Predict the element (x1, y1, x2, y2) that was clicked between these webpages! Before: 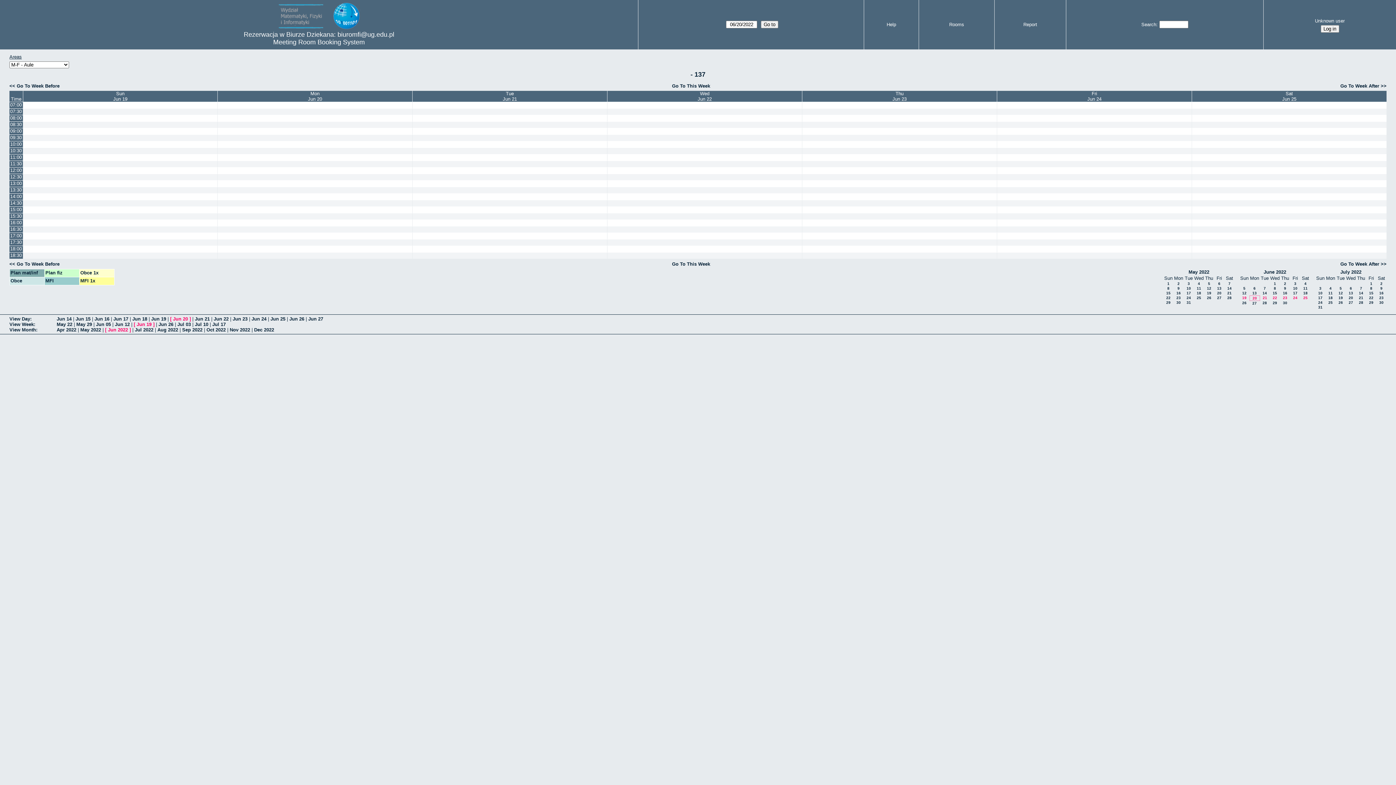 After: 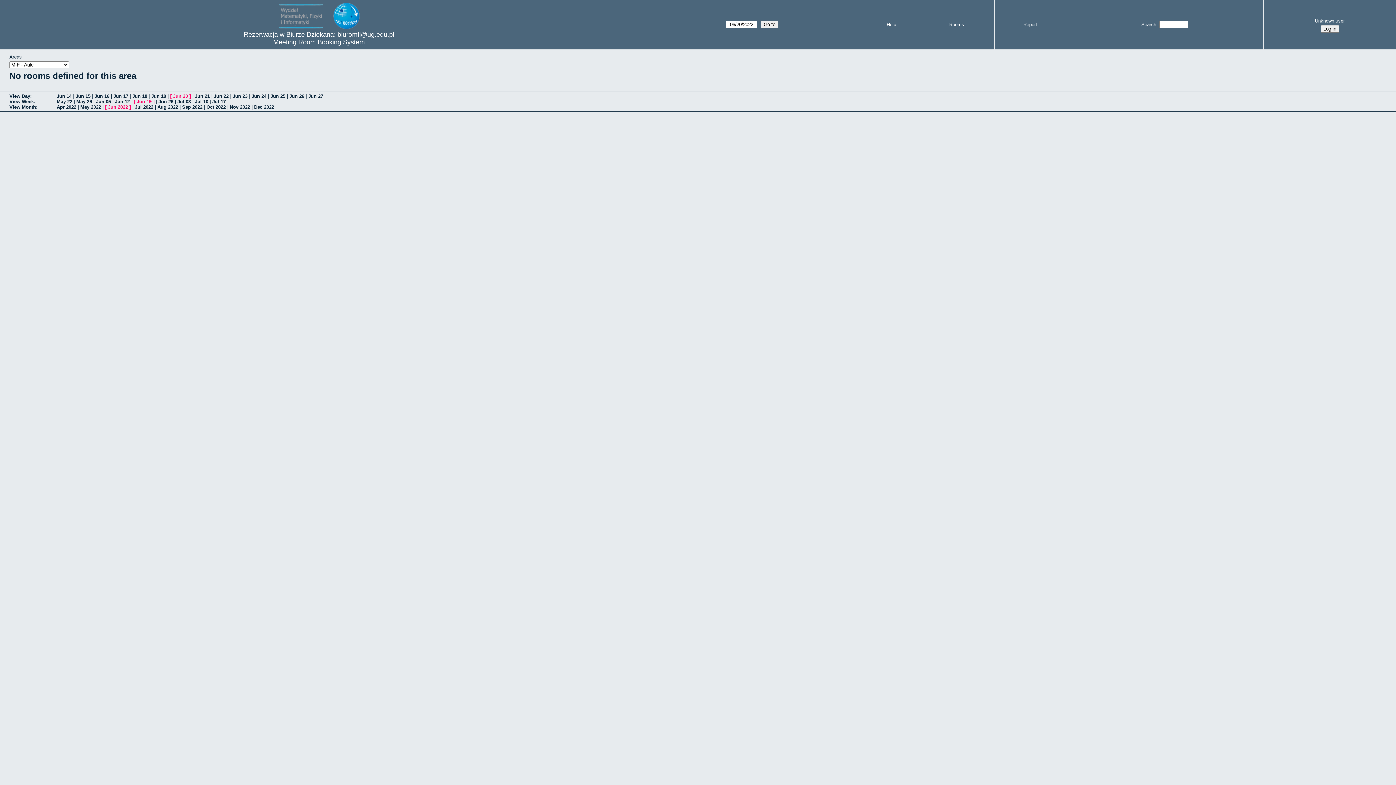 Action: label: View Month bbox: (9, 327, 37, 332)